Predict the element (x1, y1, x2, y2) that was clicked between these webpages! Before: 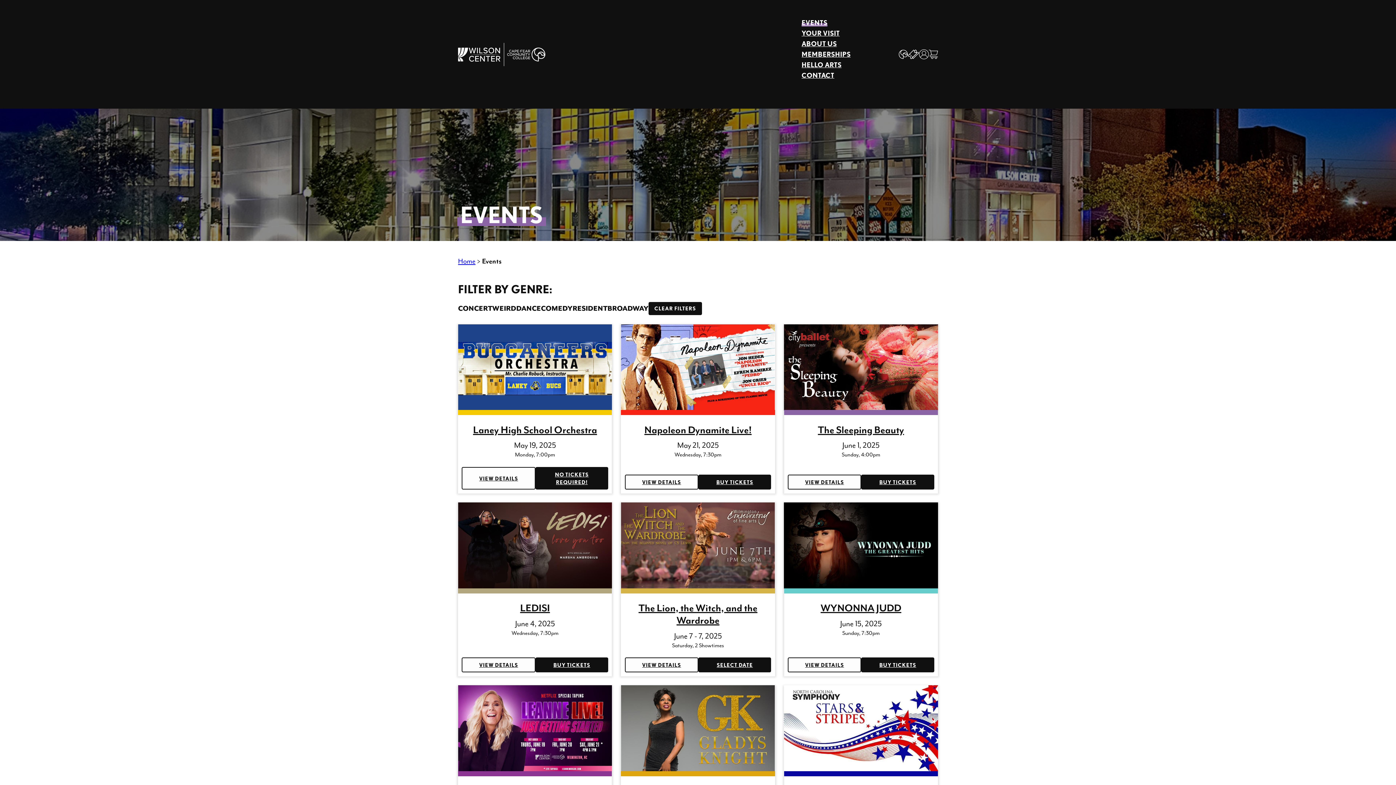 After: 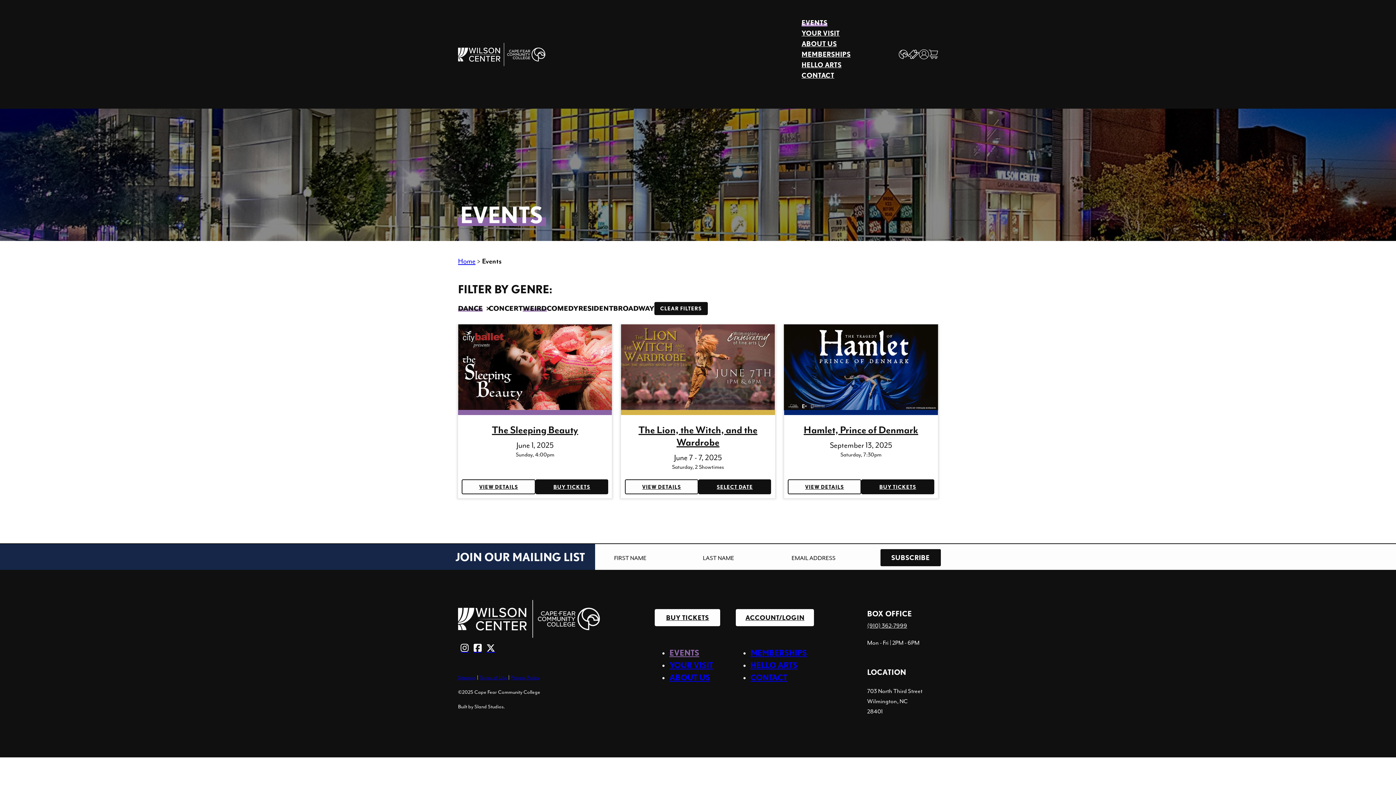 Action: bbox: (516, 302, 541, 315) label: DANCE